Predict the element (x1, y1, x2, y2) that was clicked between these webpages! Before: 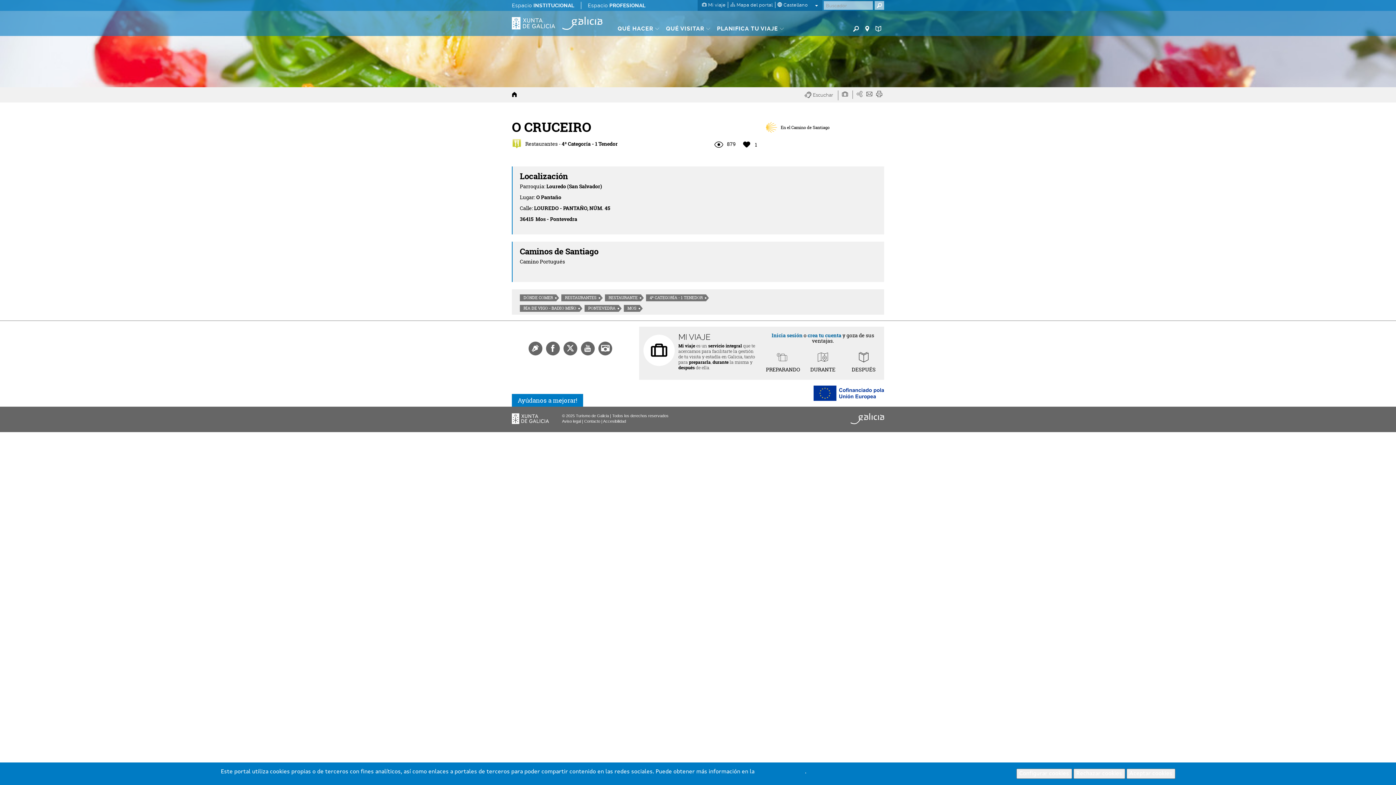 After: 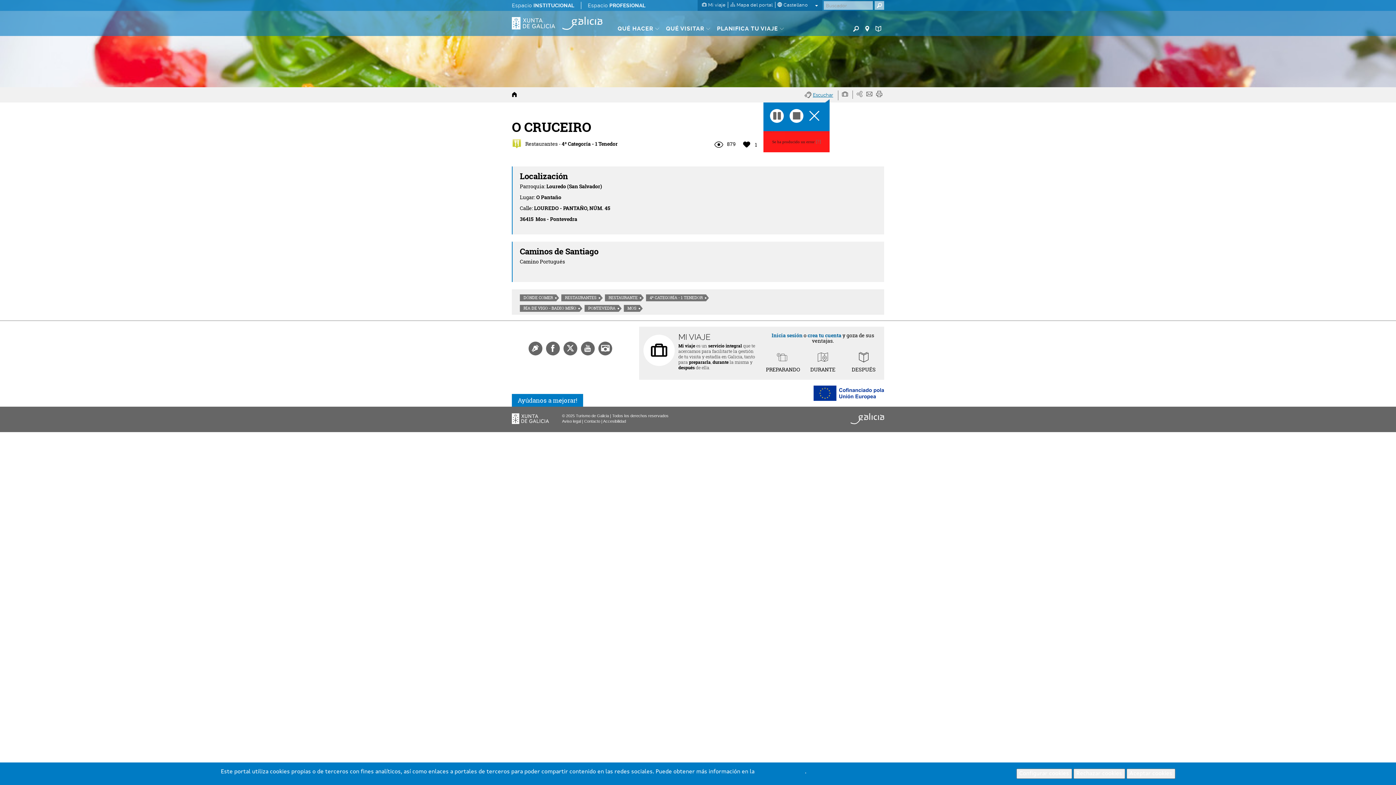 Action: label:  Escuchar bbox: (804, 90, 838, 100)